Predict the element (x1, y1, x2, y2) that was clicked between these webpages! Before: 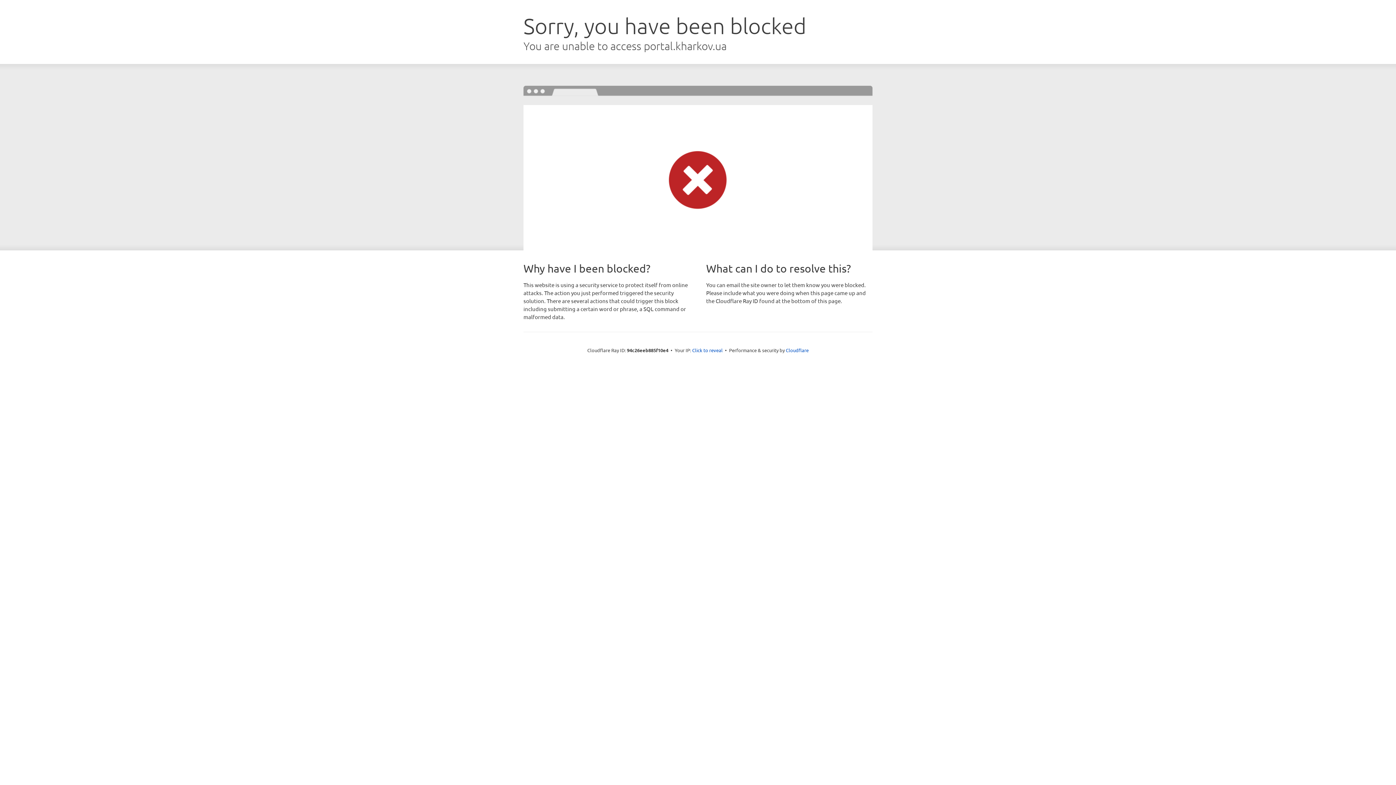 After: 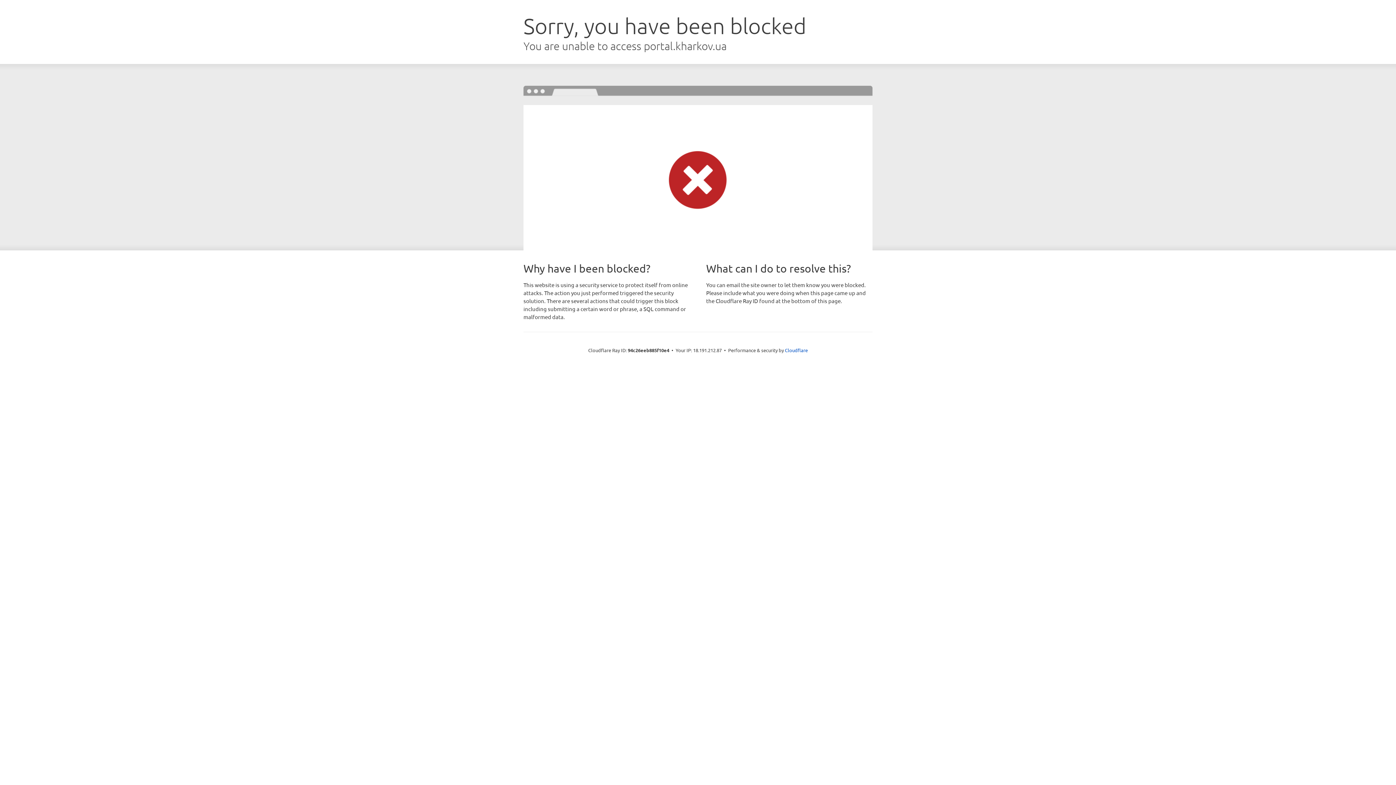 Action: bbox: (692, 346, 722, 353) label: Click to reveal